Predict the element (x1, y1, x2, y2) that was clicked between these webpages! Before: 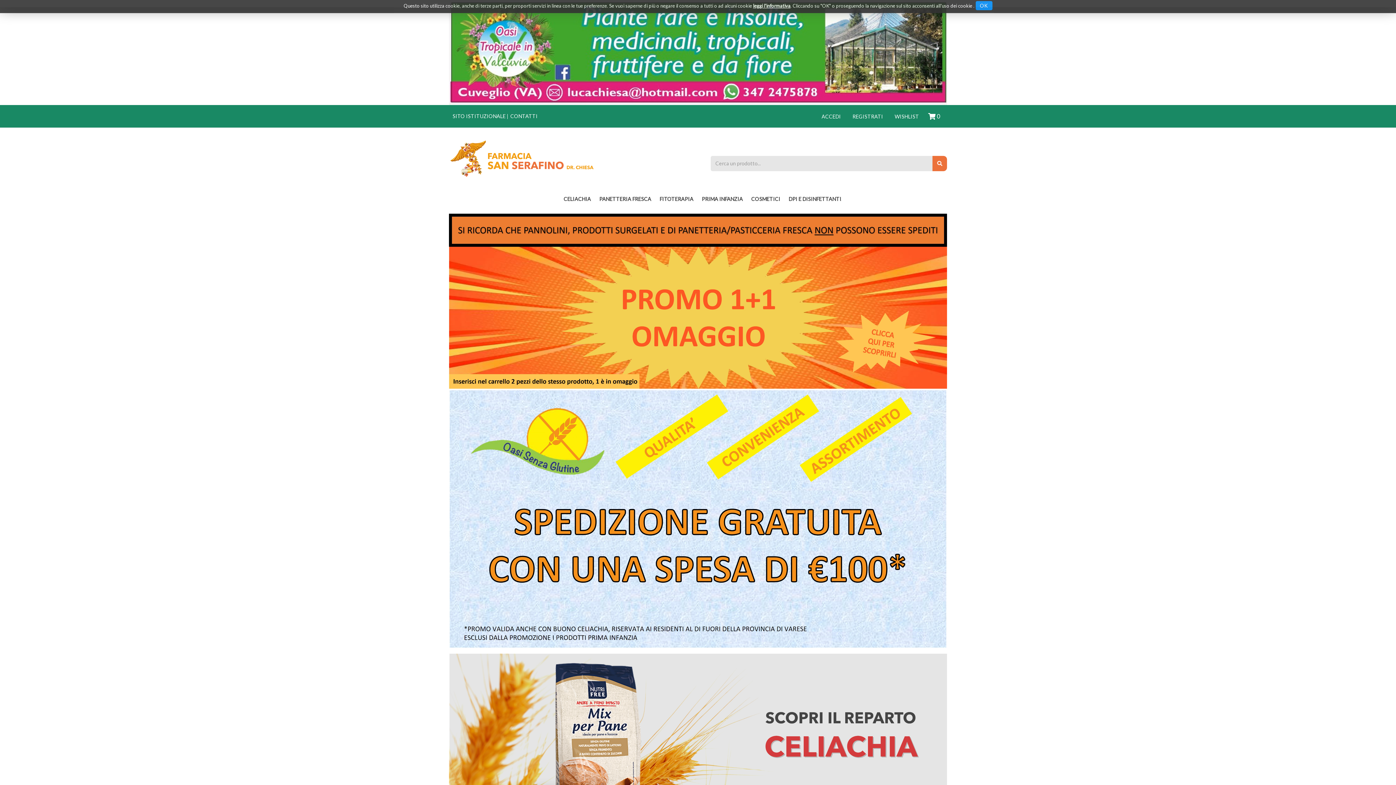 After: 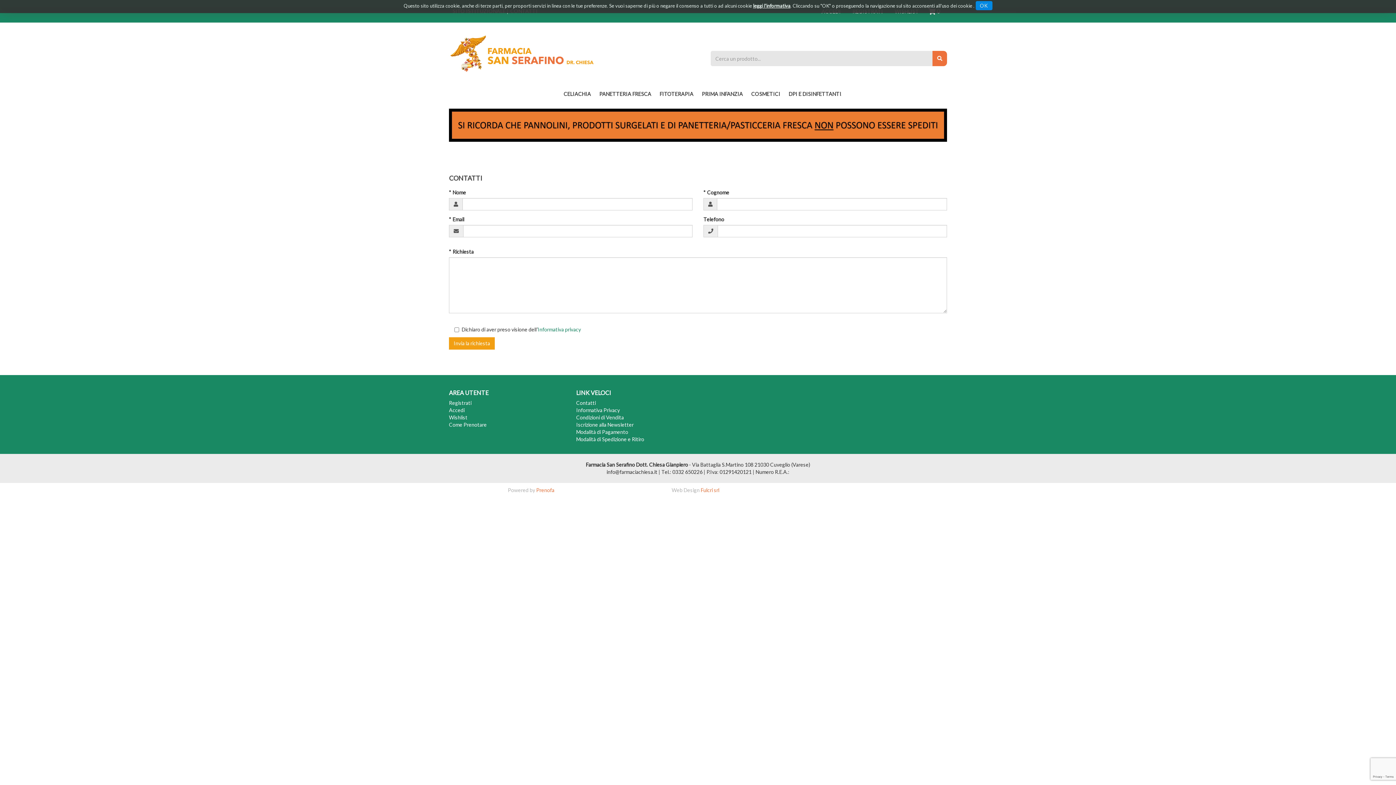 Action: bbox: (510, 113, 537, 119) label: CONTATTI